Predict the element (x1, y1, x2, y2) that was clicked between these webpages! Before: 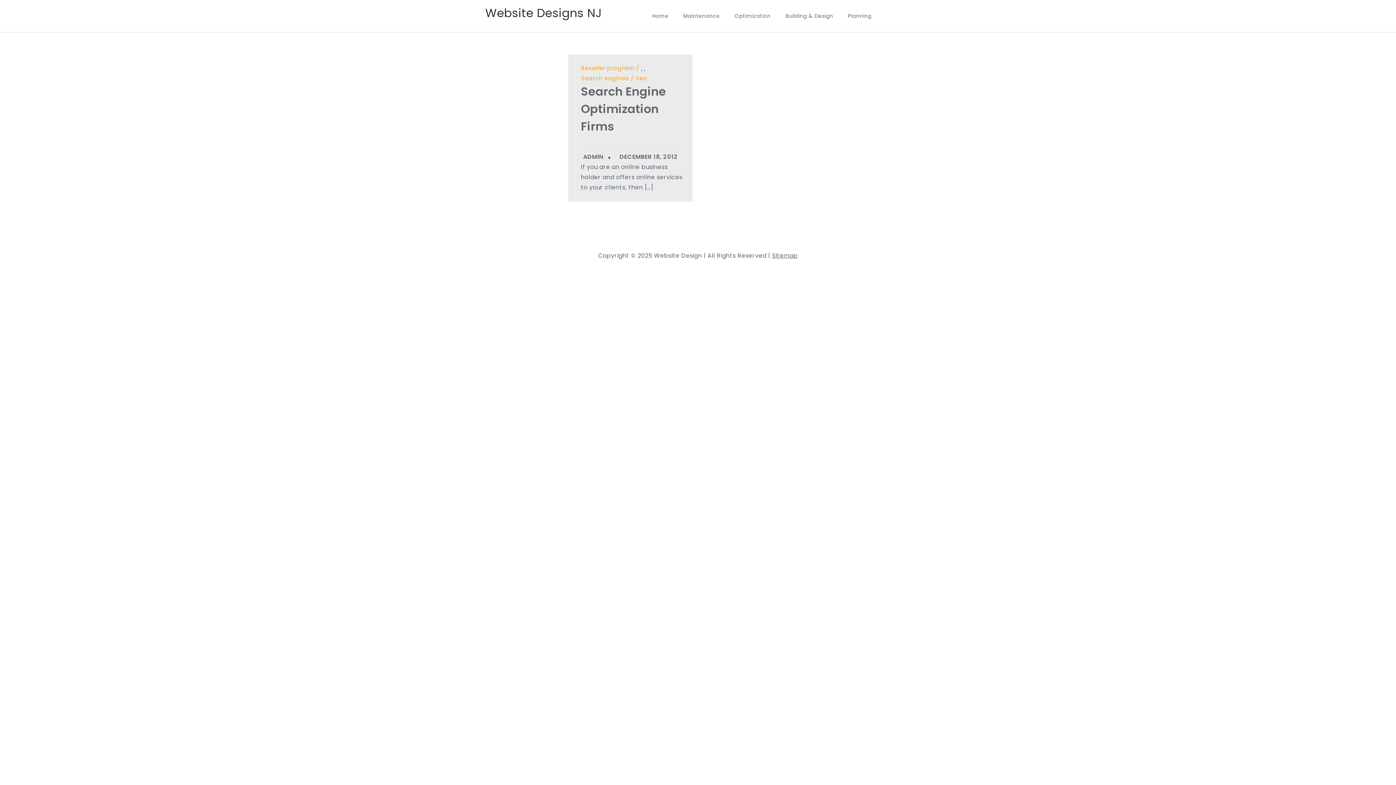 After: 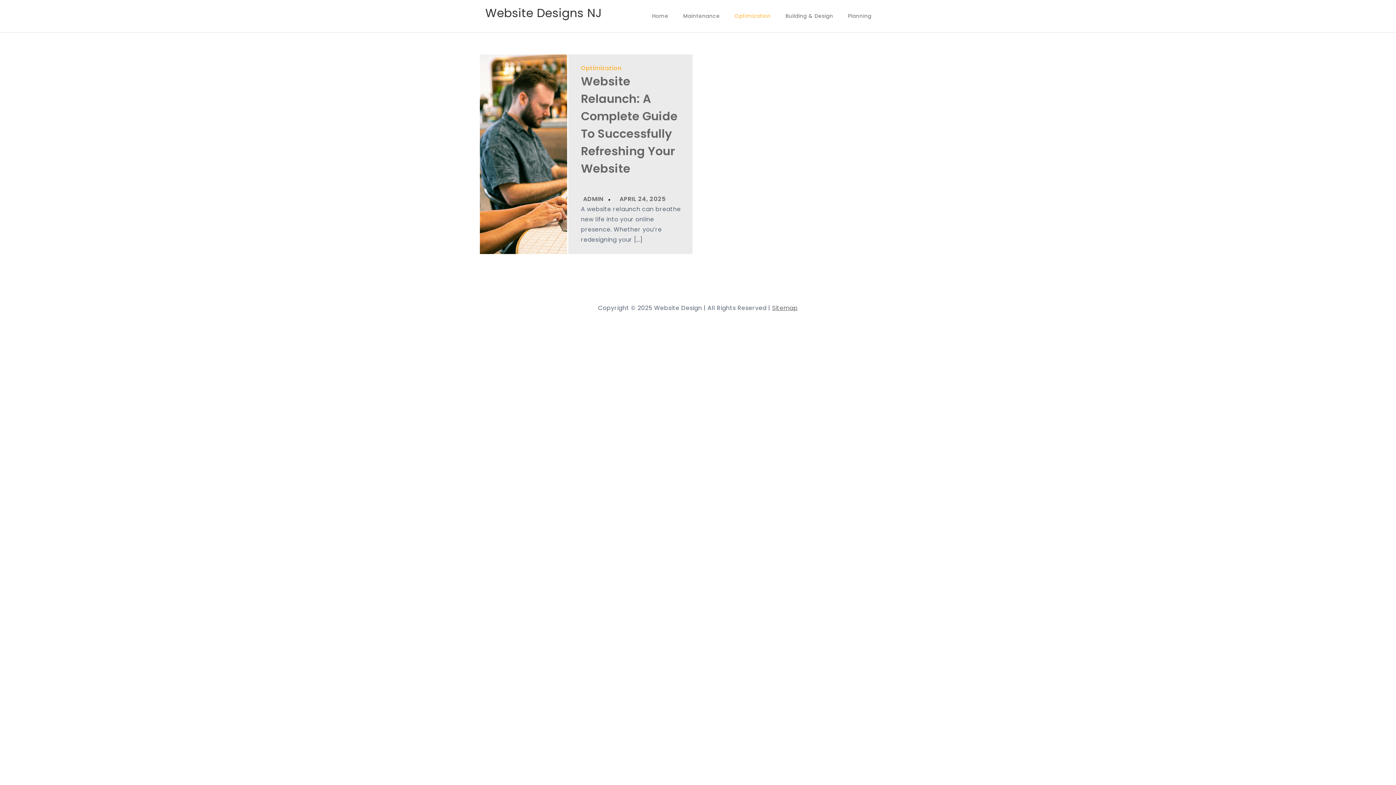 Action: bbox: (728, 5, 777, 26) label: Optimization